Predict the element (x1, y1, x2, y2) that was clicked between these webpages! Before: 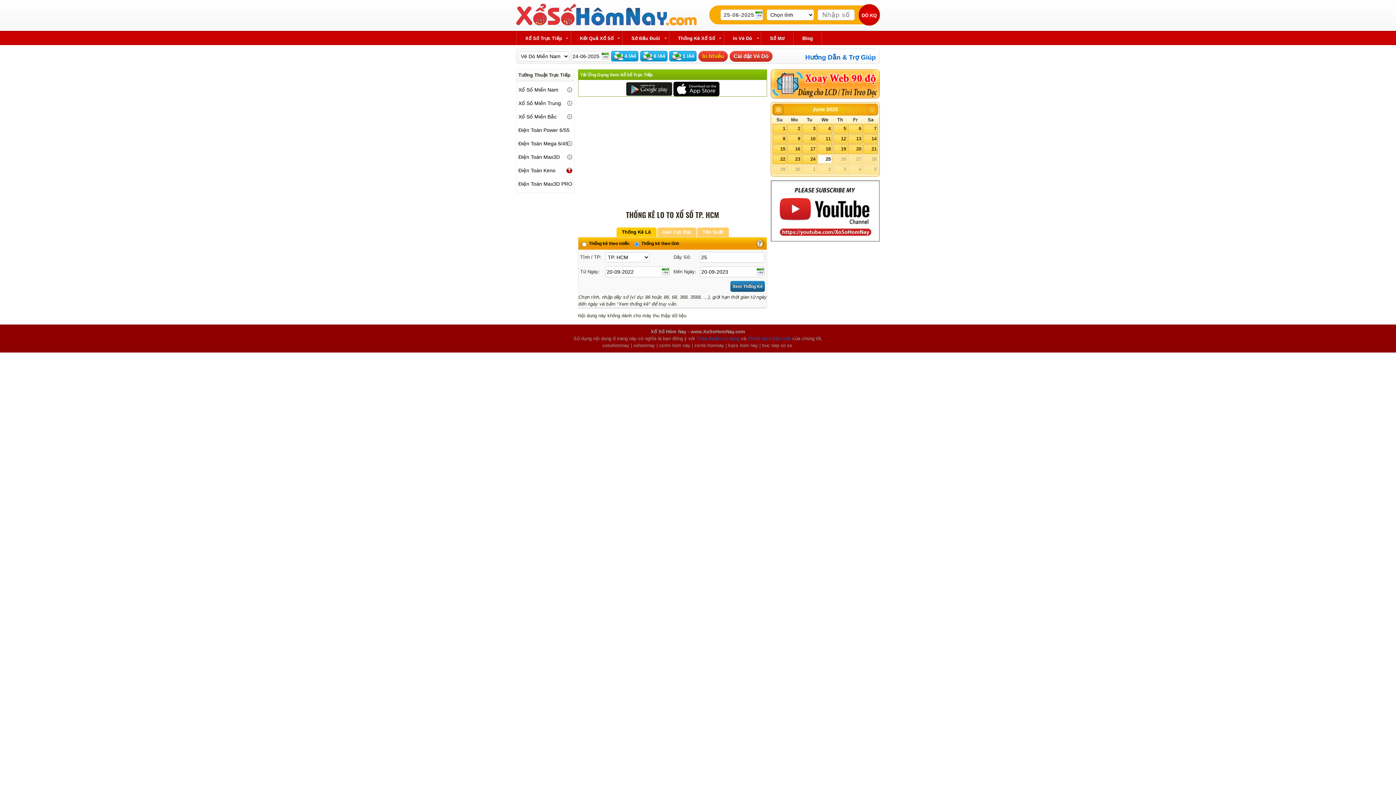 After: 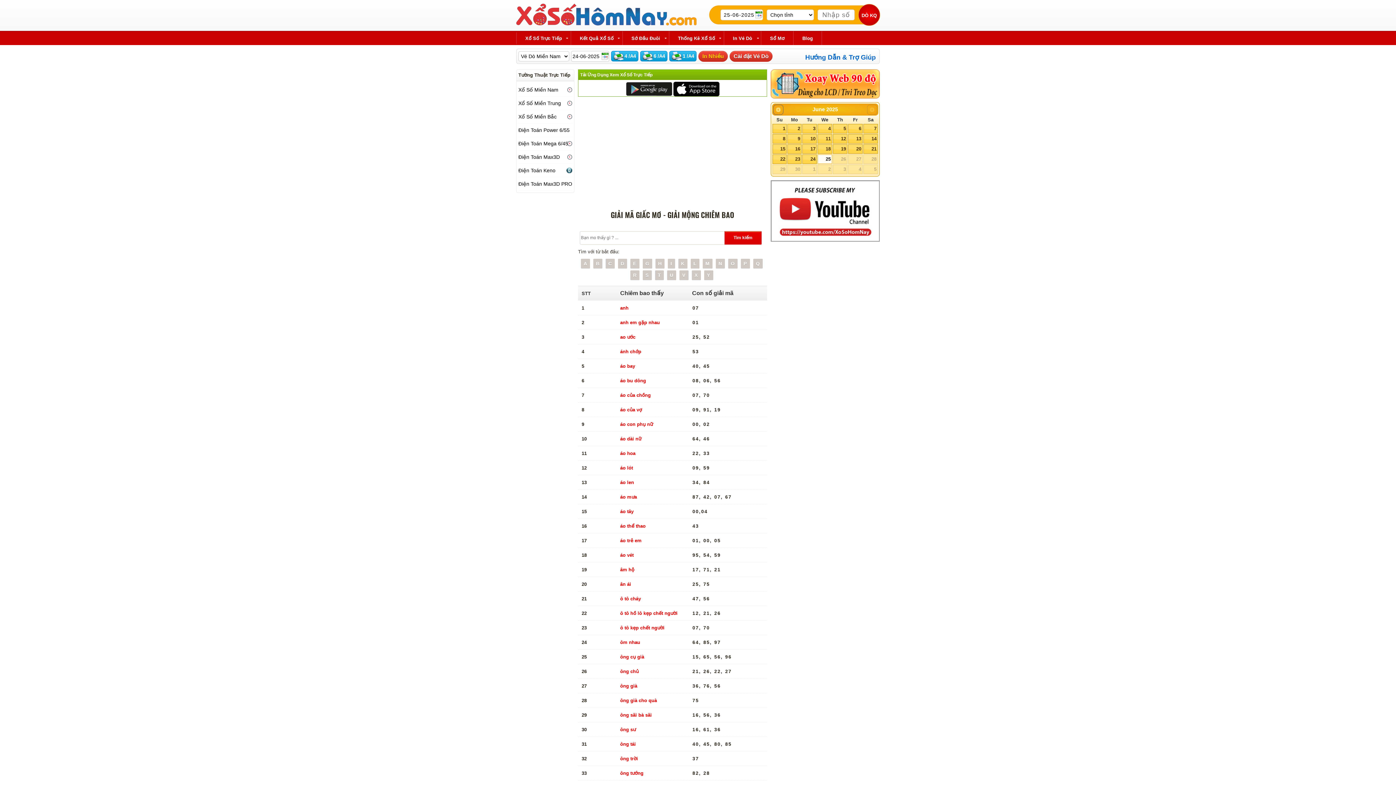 Action: label: Sổ Mơ bbox: (761, 31, 793, 45)